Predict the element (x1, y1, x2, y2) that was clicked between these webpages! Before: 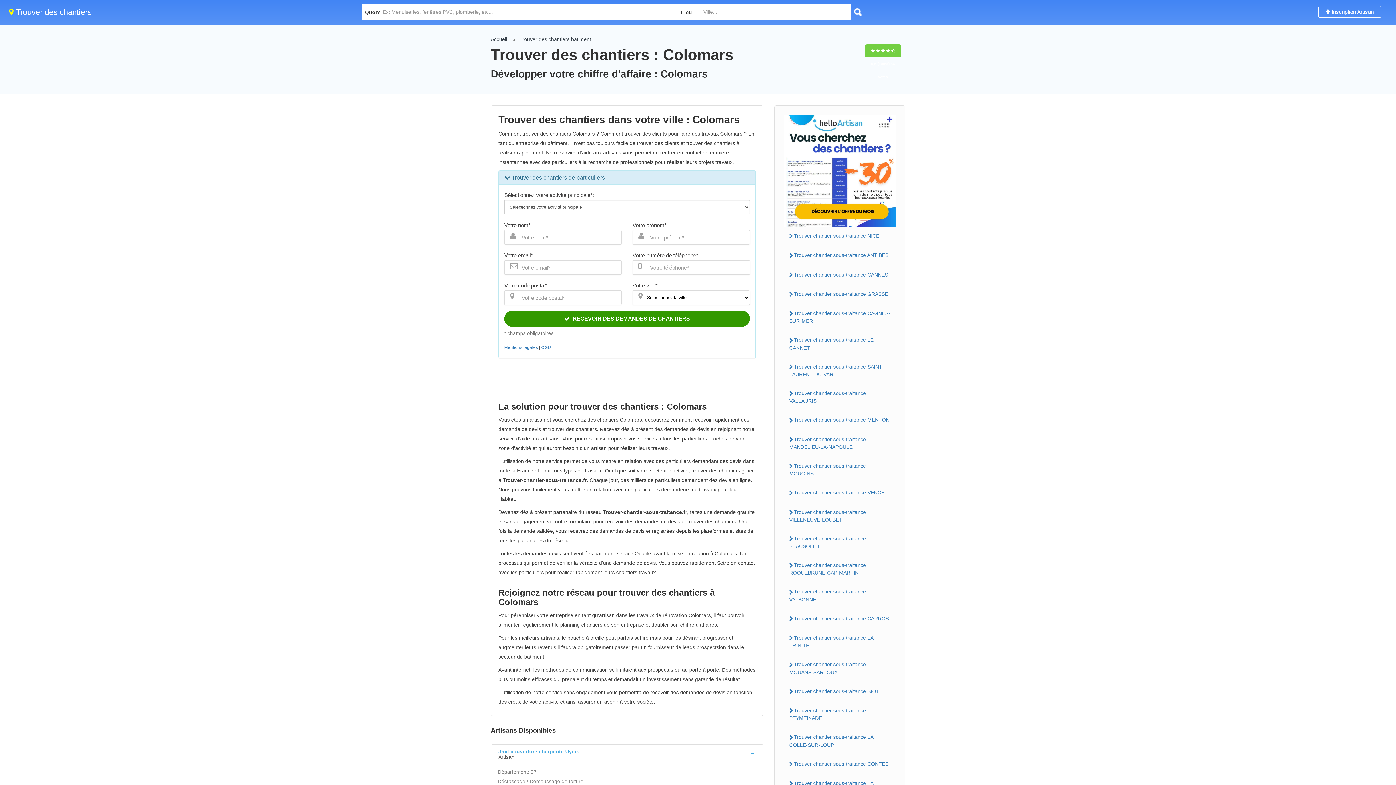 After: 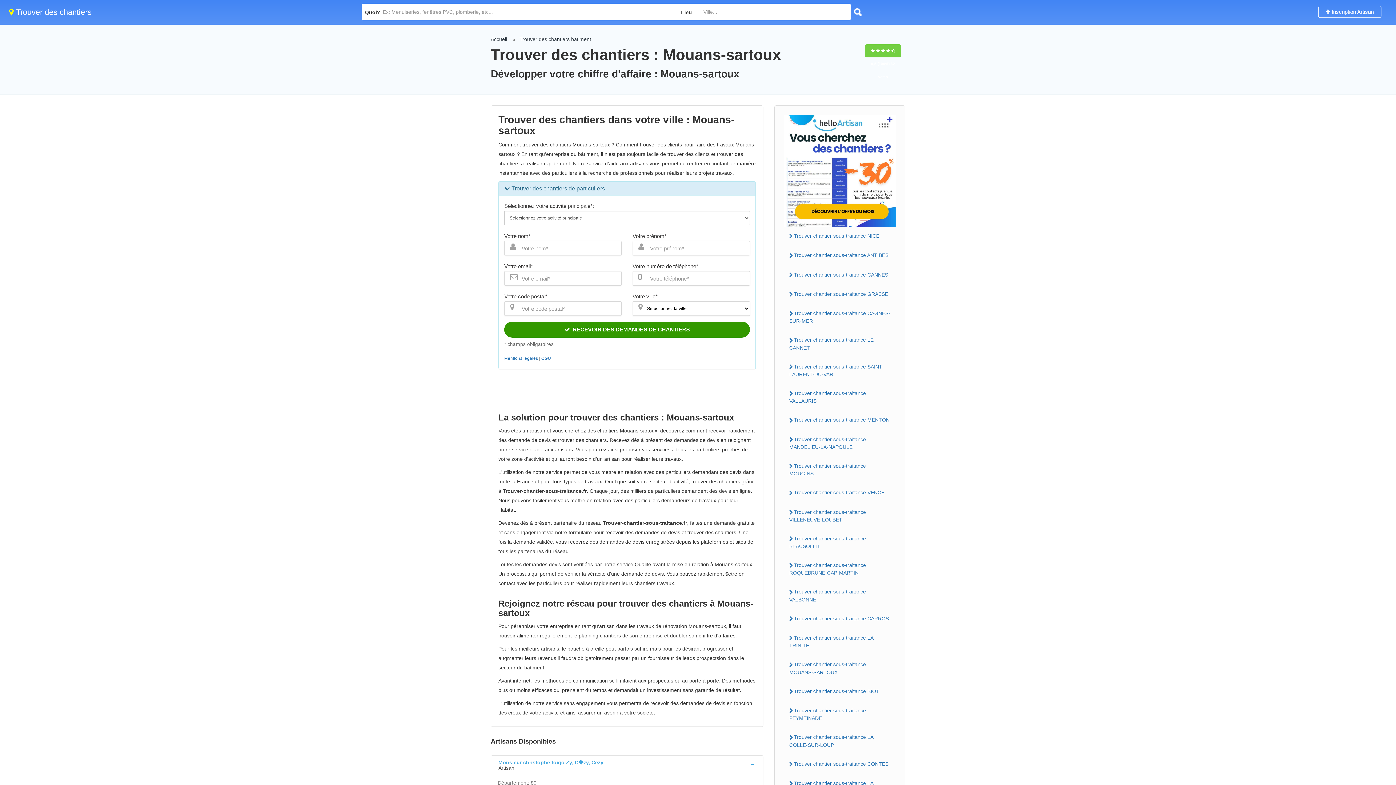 Action: label: Trouver chantier sous-traitance MOUANS-SARTOUX bbox: (784, 659, 896, 678)